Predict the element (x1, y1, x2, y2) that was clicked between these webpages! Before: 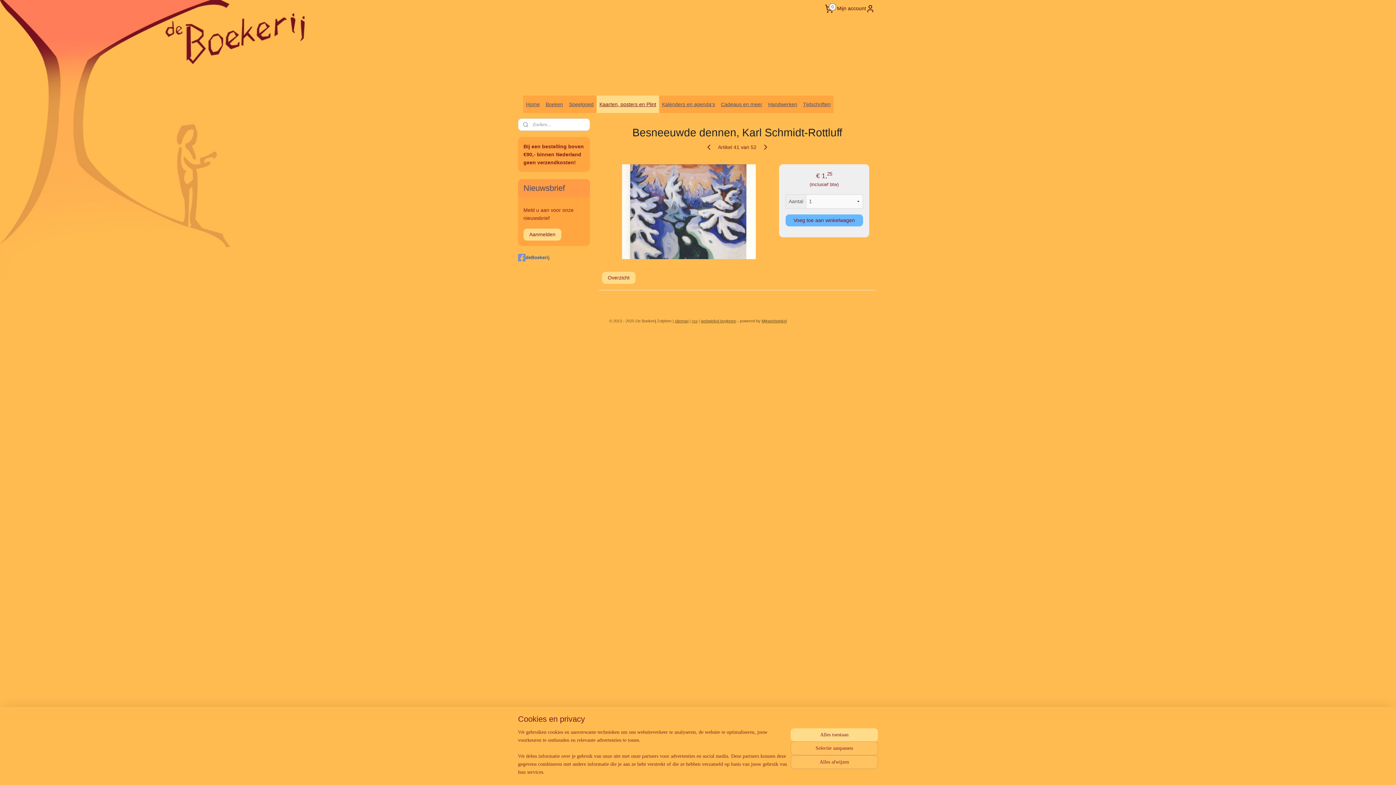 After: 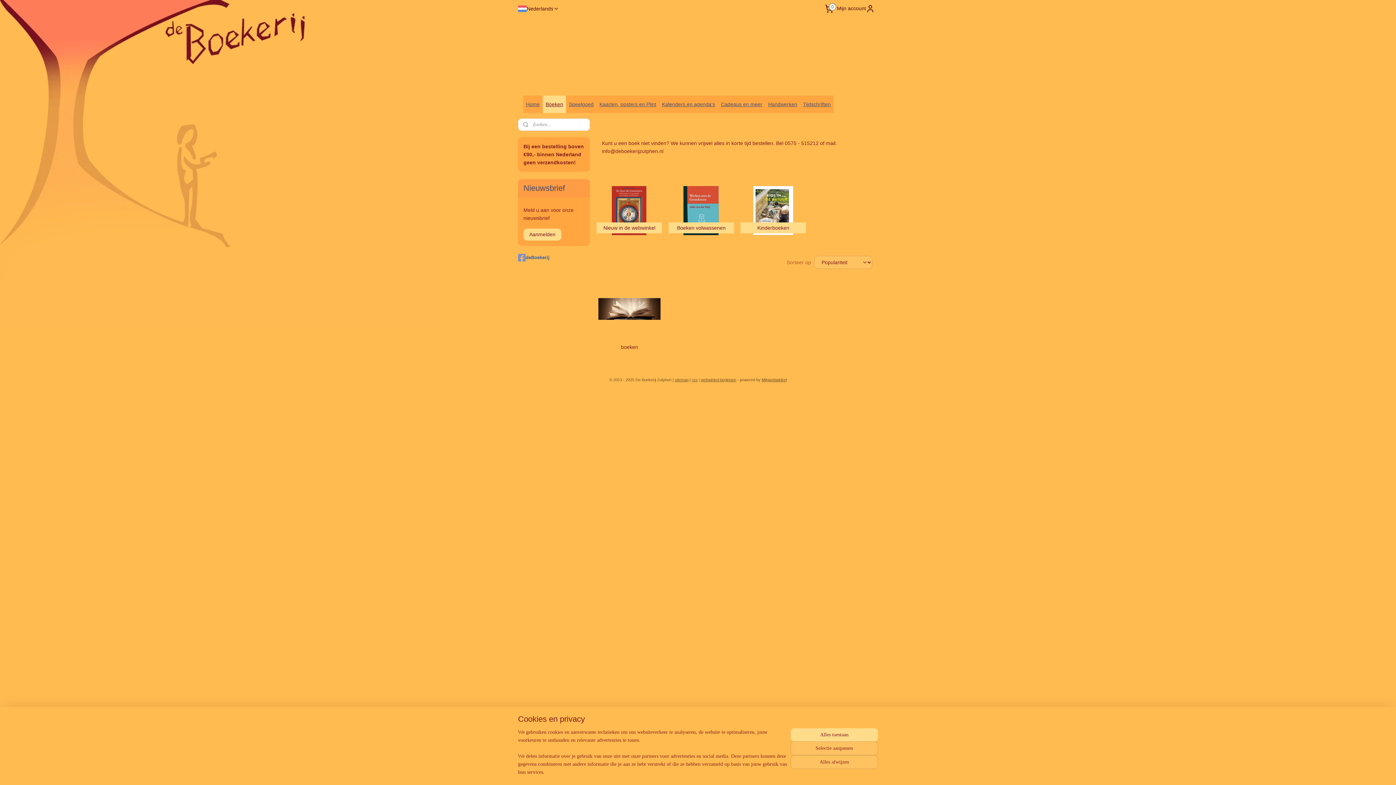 Action: bbox: (542, 95, 566, 113) label: Boeken